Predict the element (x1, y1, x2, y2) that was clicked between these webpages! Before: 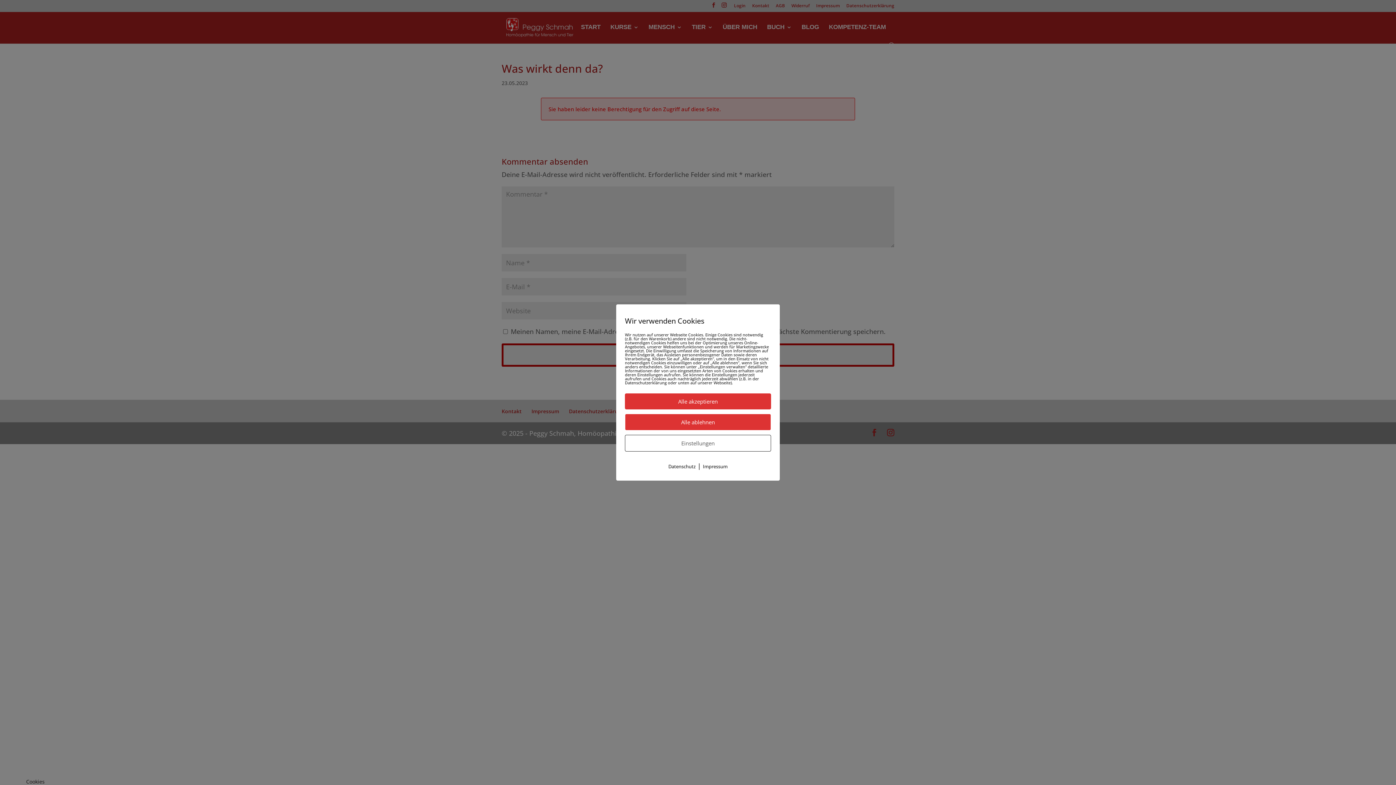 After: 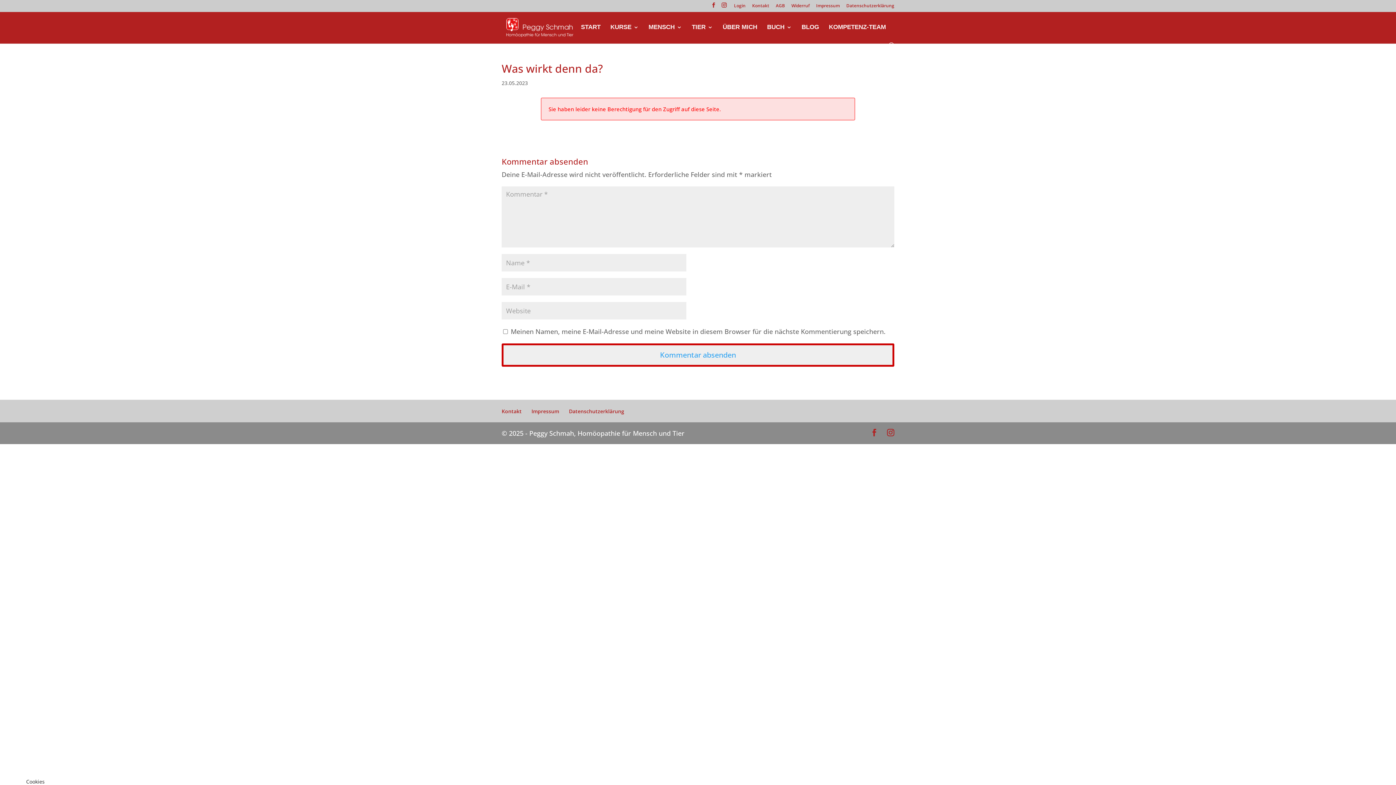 Action: label: Alle ablehnen bbox: (625, 414, 771, 430)